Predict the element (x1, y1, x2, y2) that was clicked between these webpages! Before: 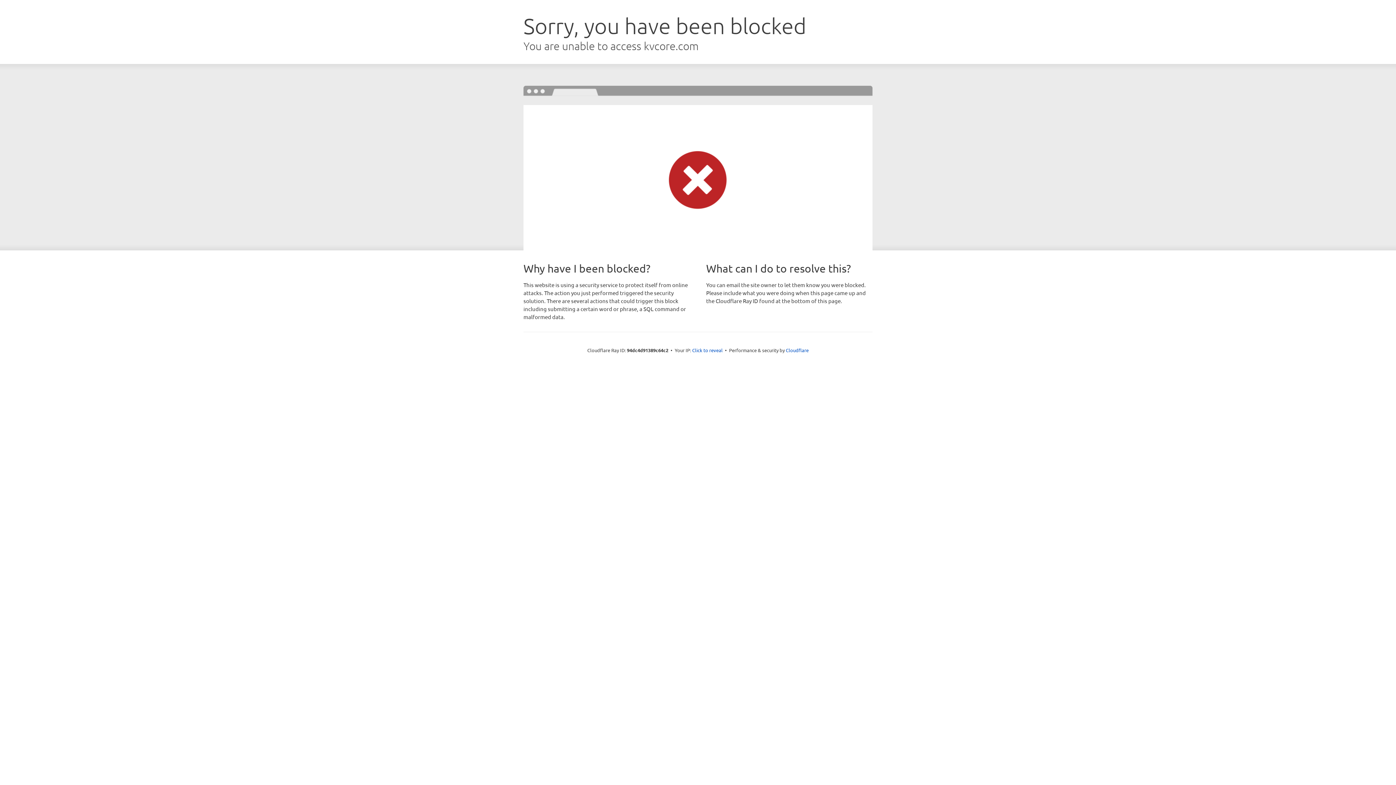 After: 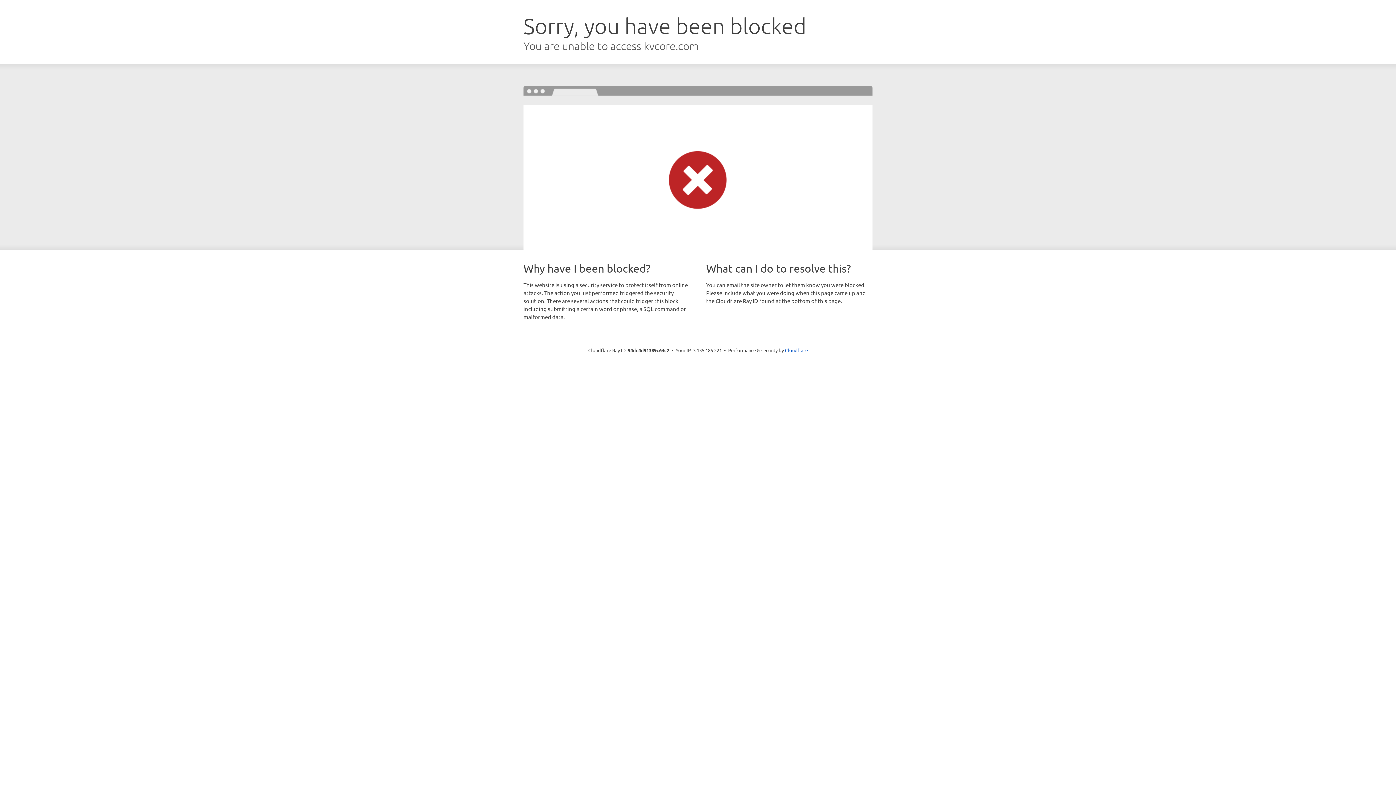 Action: bbox: (692, 346, 722, 353) label: Click to reveal